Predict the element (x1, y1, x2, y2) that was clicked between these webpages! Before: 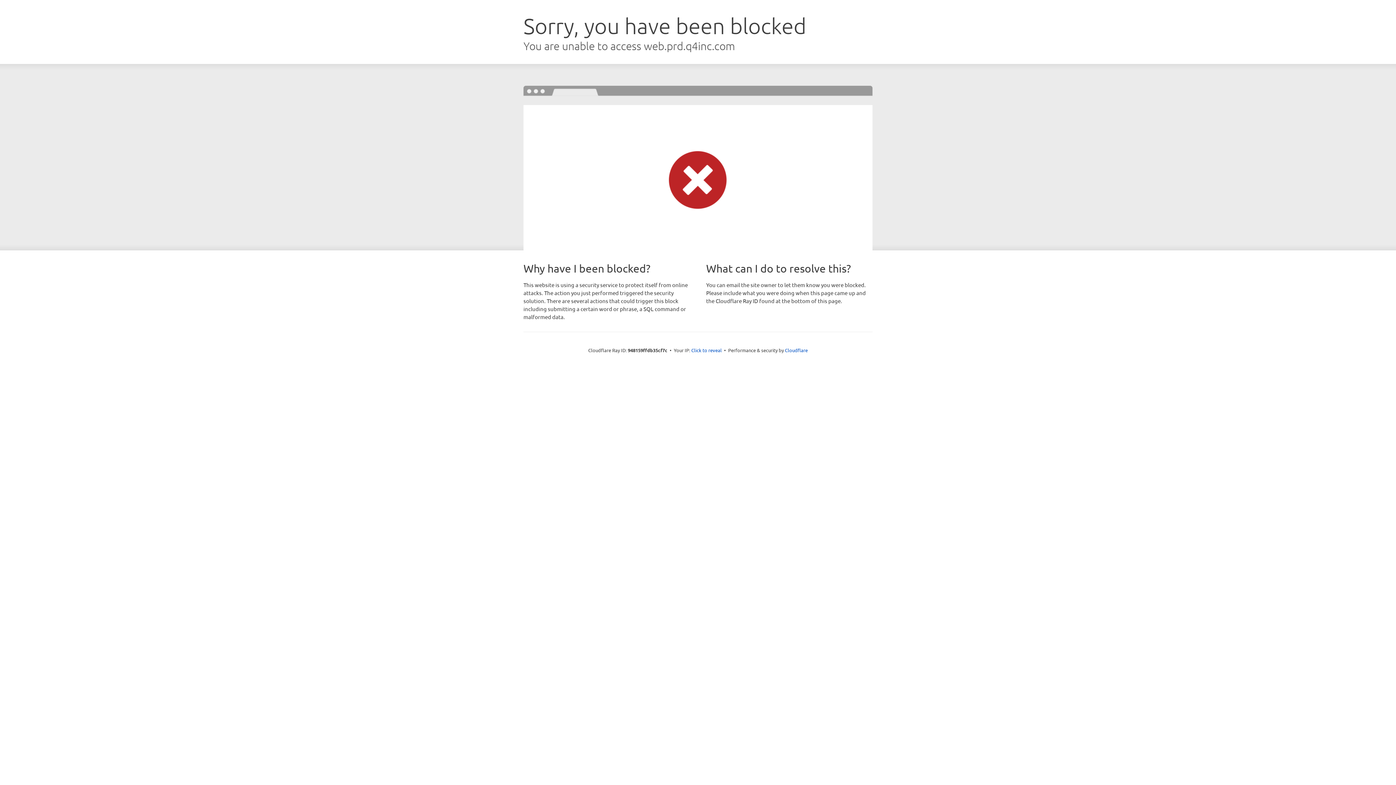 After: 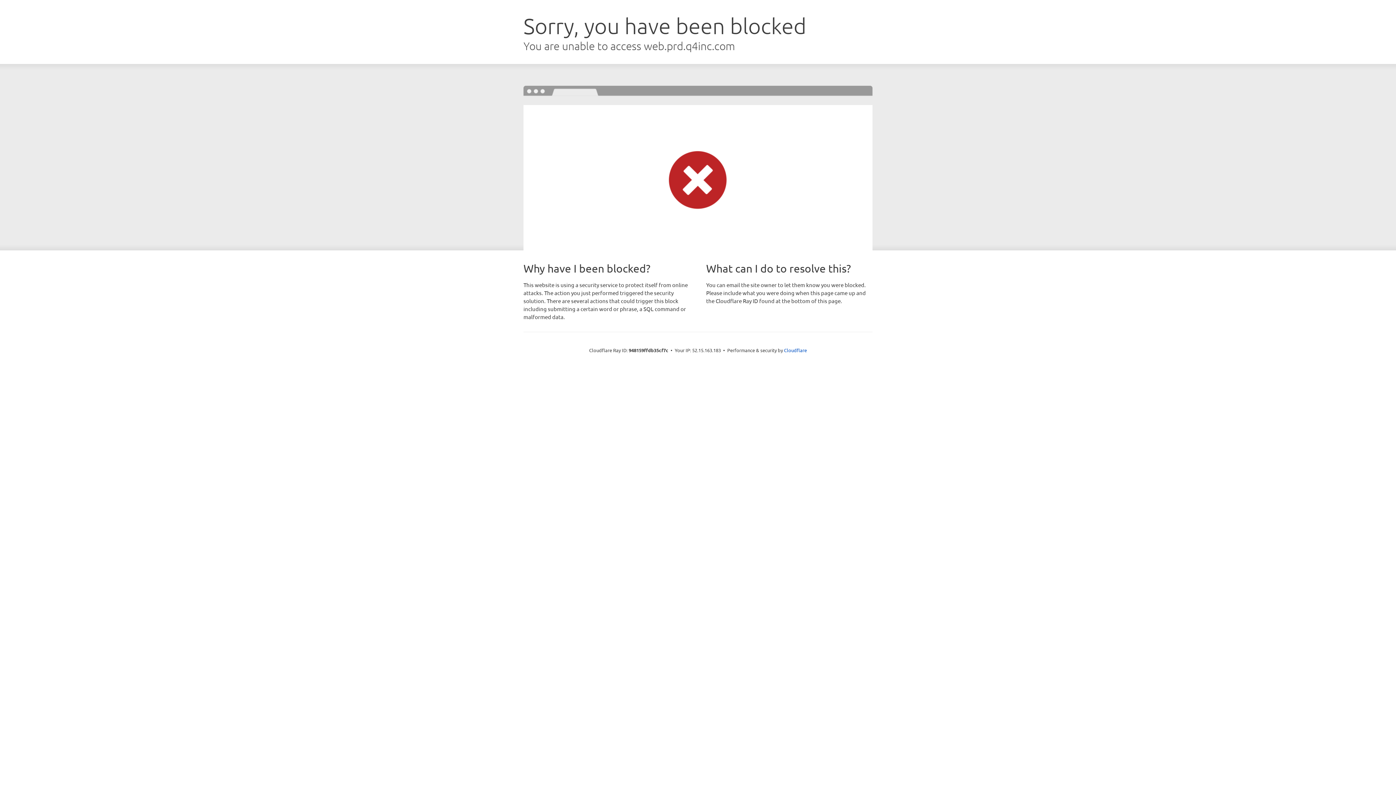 Action: bbox: (691, 346, 722, 353) label: Click to reveal